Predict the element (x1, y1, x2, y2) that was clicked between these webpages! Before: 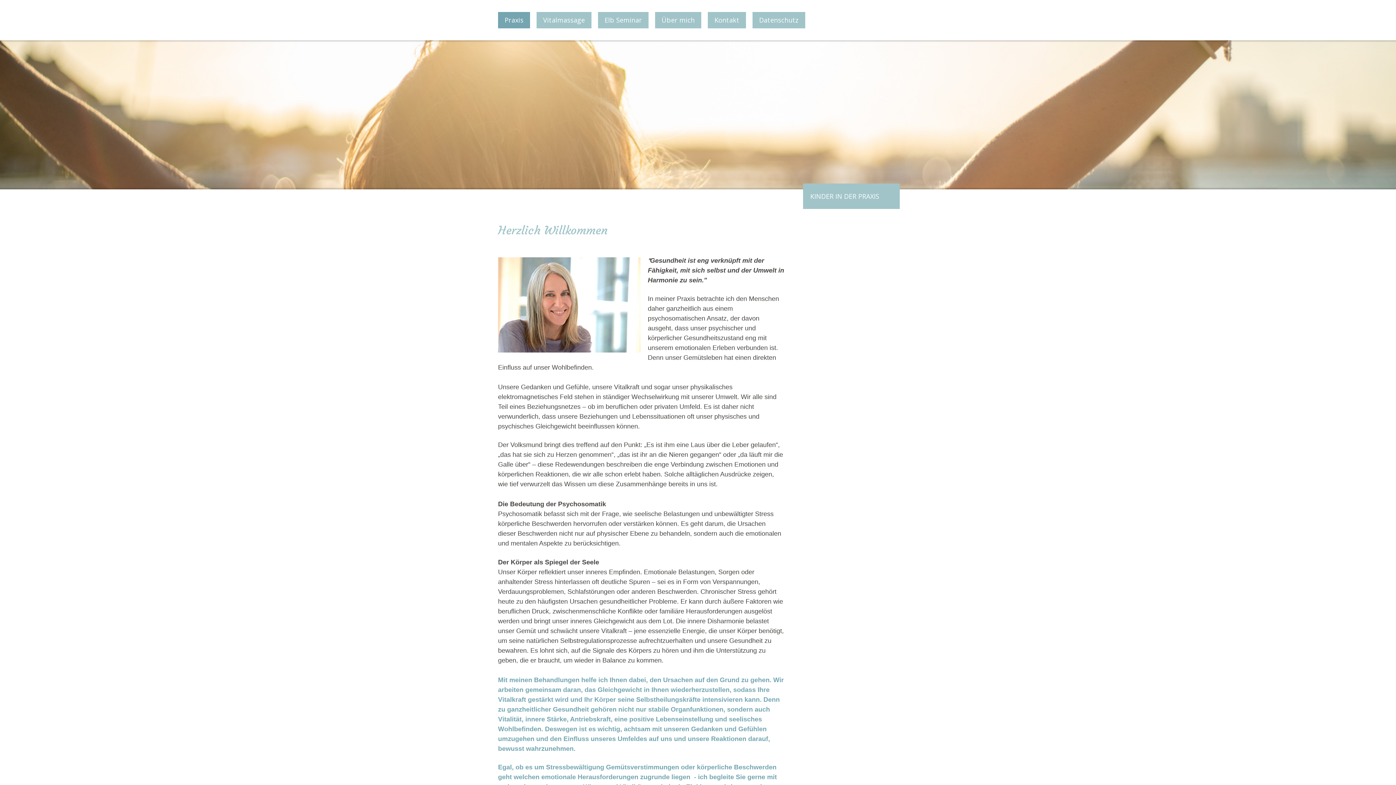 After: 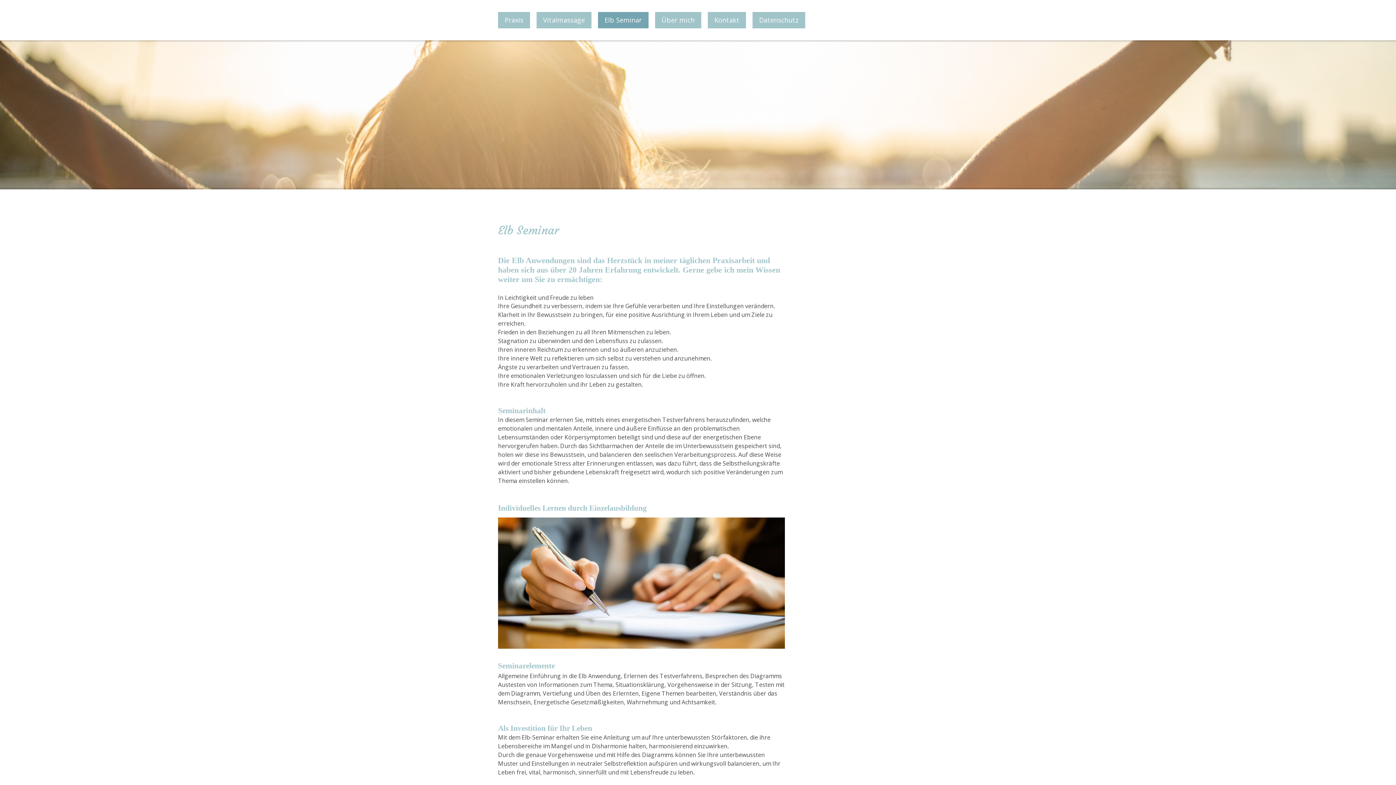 Action: label: Elb Seminar bbox: (598, 12, 648, 28)